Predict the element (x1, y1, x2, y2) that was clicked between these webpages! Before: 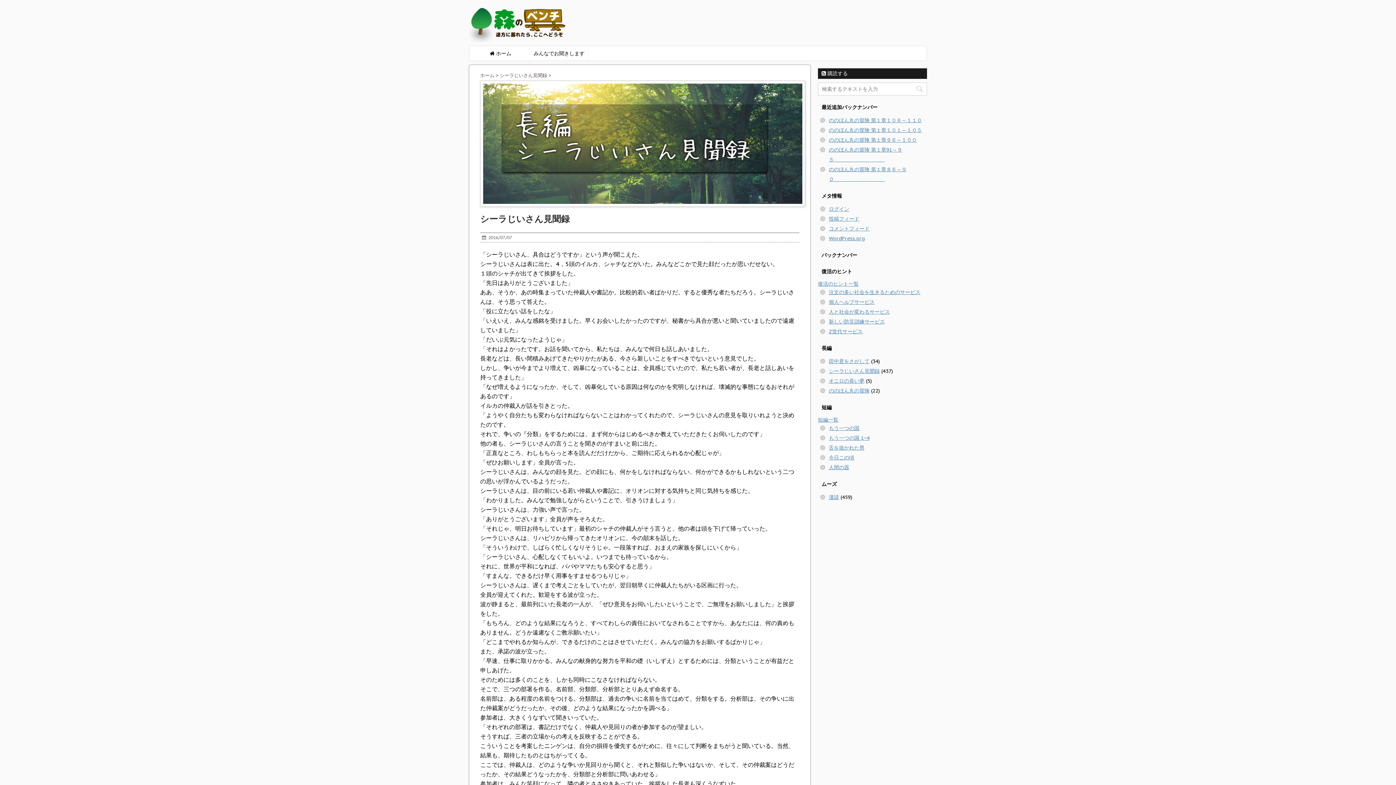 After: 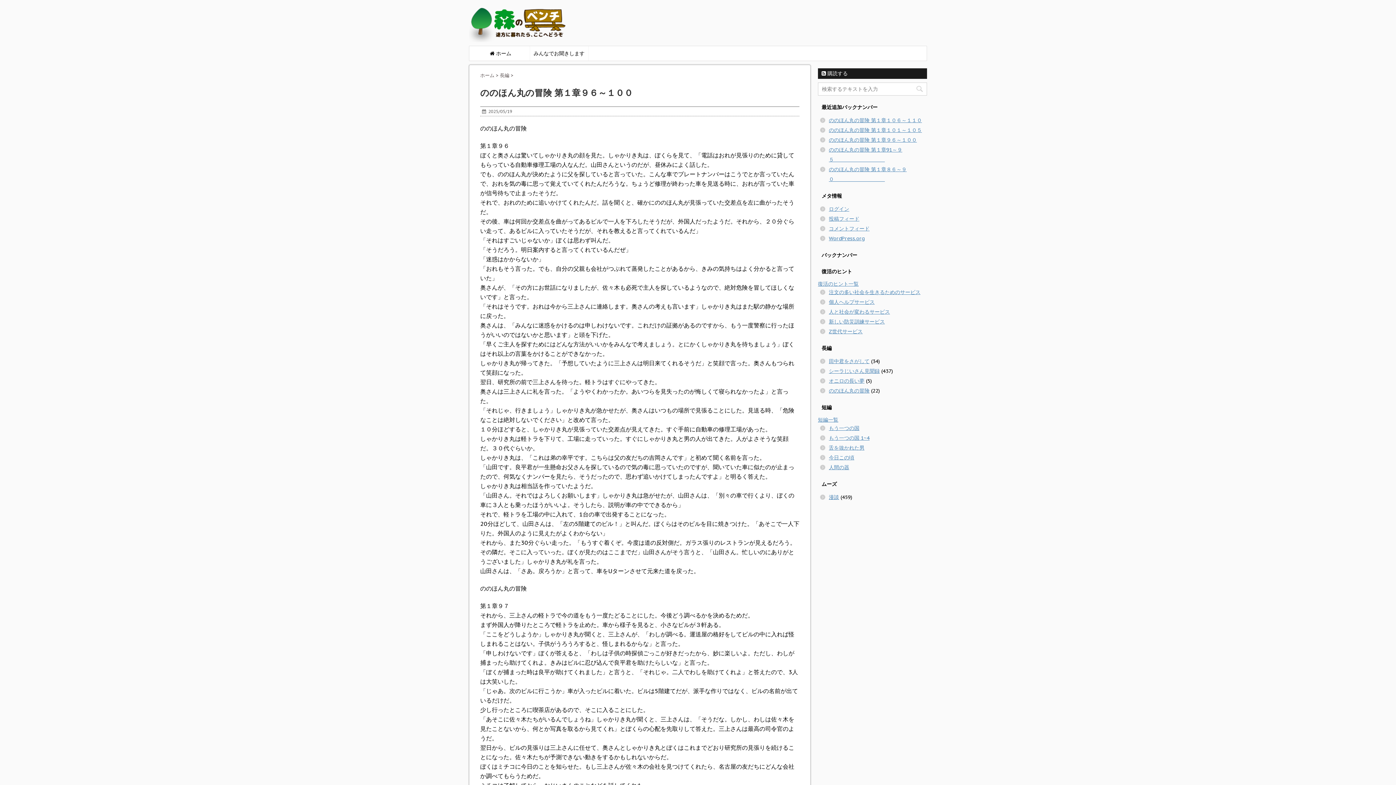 Action: bbox: (829, 136, 917, 143) label: ののほん丸の冒険 第１章９６～１００